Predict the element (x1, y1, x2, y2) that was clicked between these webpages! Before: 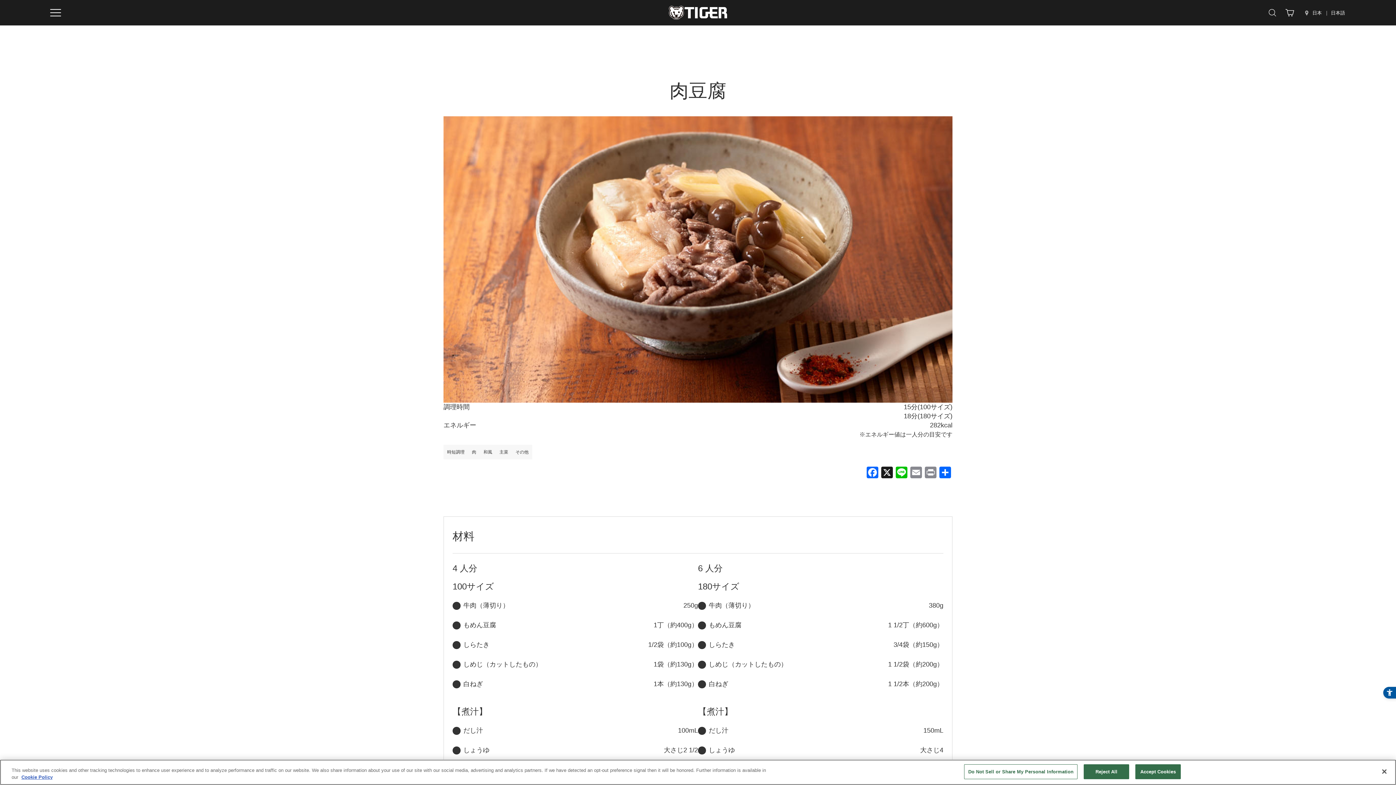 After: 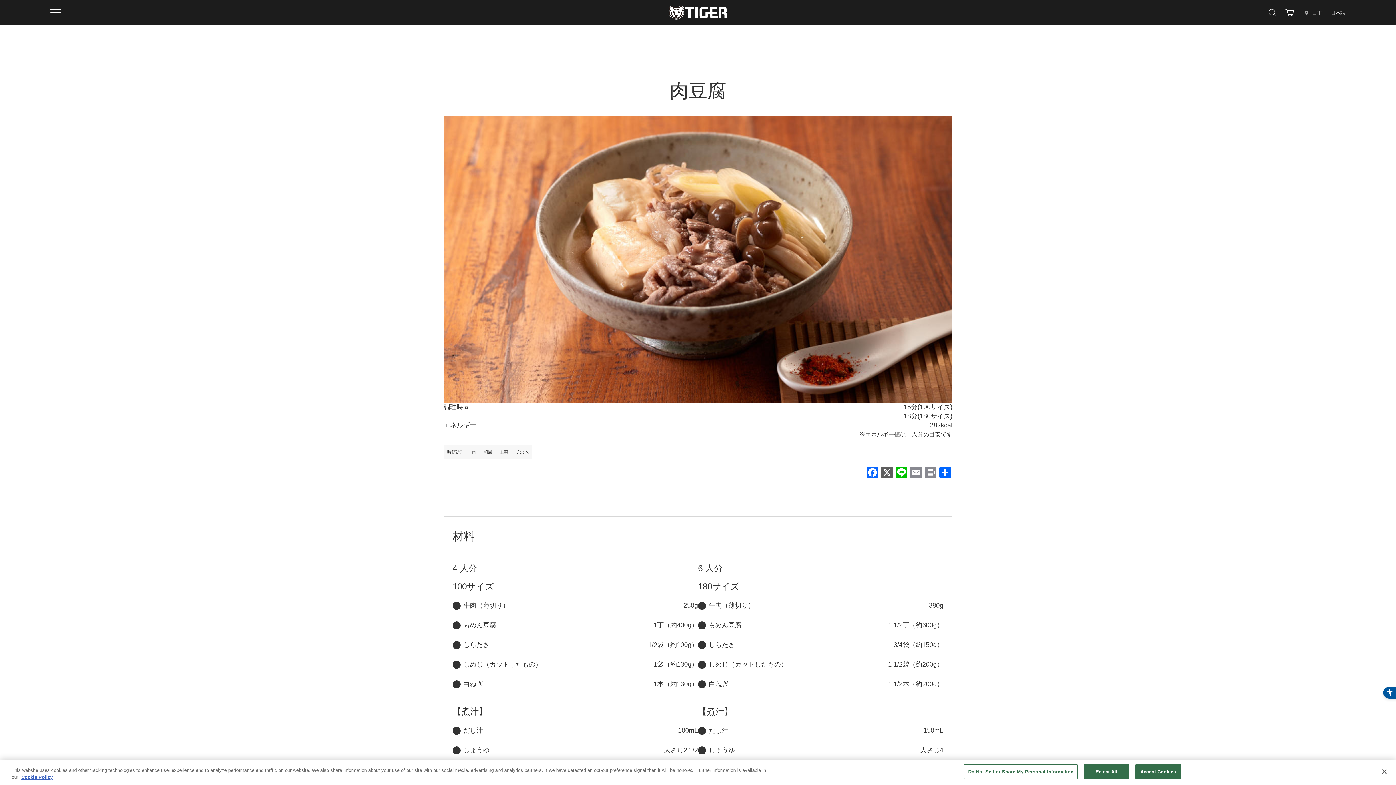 Action: bbox: (880, 466, 894, 480) label: X - Open in New Tab